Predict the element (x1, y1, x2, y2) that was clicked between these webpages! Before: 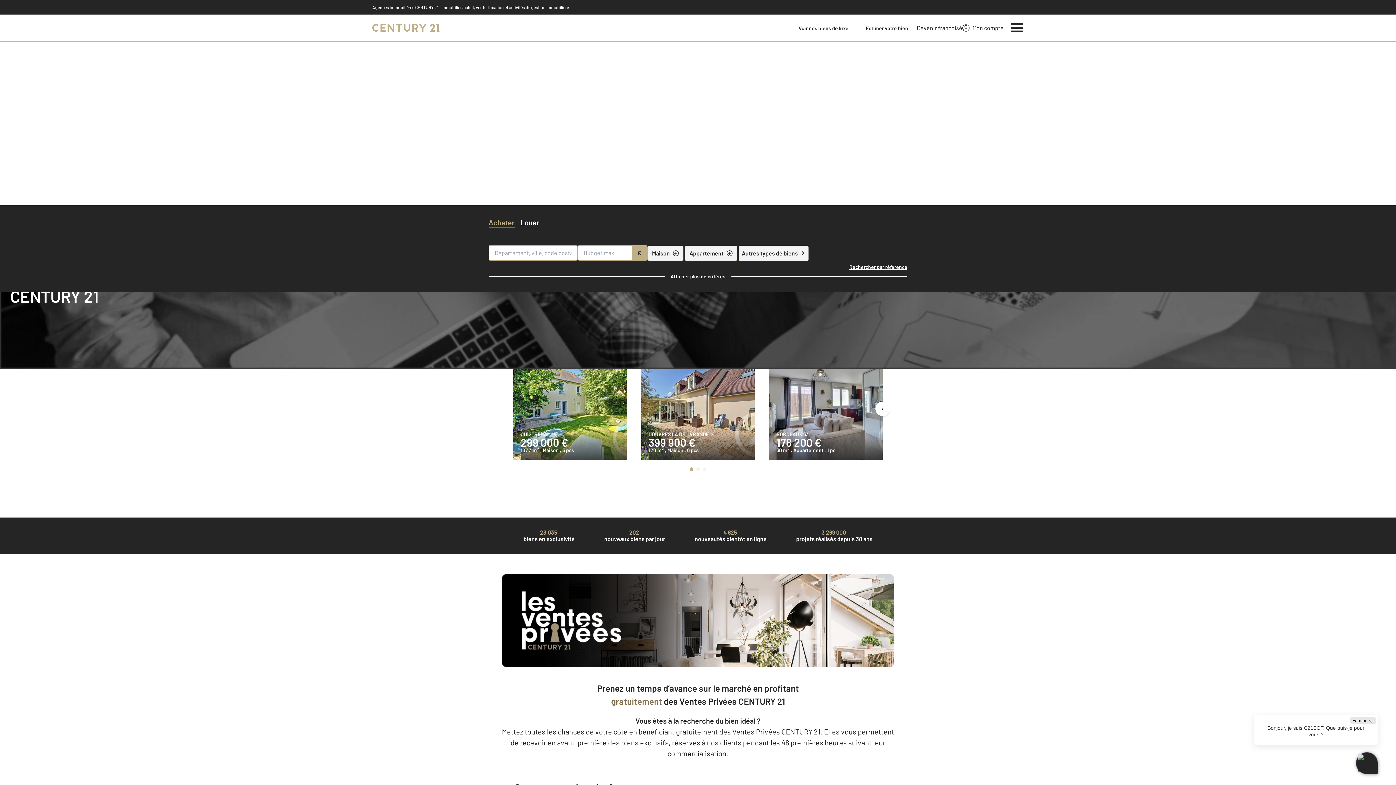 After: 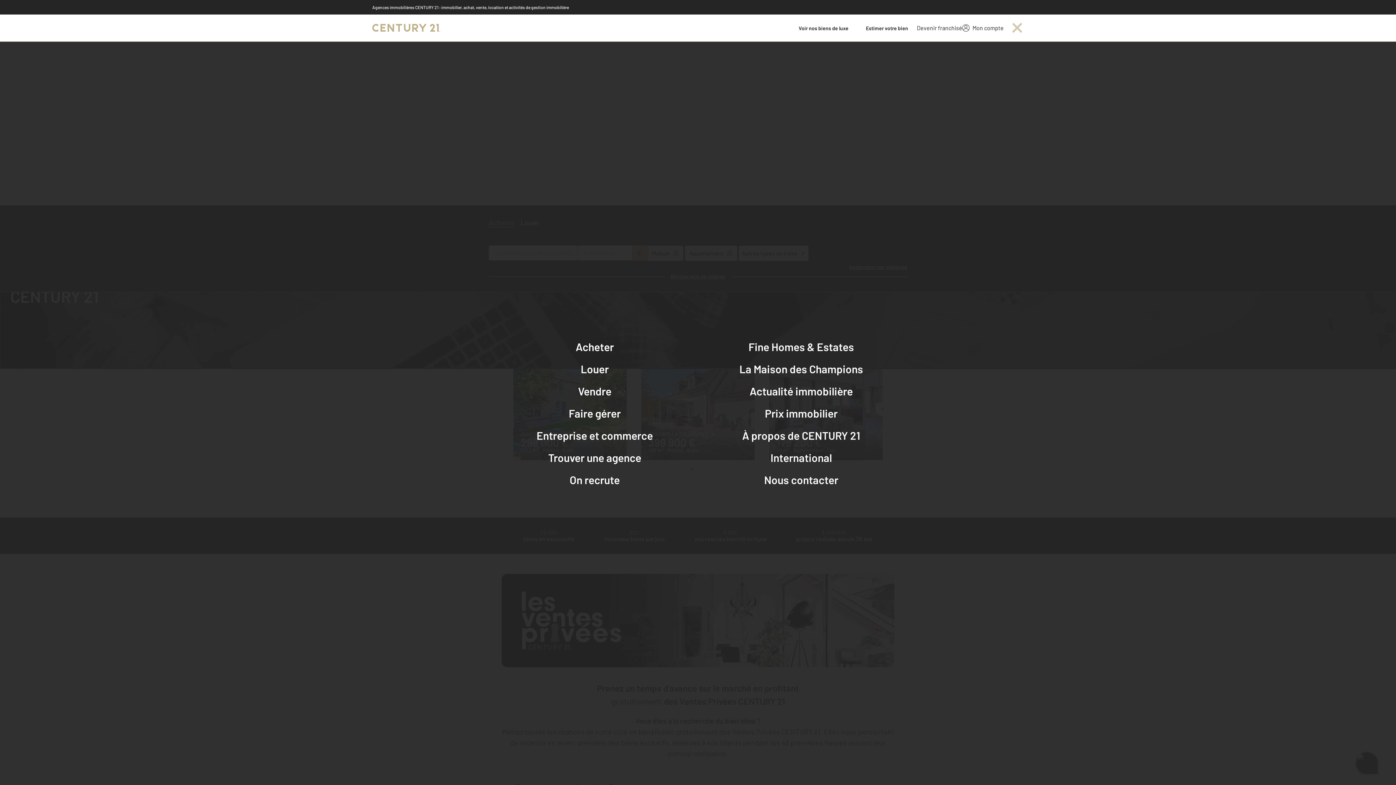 Action: bbox: (1011, 21, 1024, 34) label: Menu